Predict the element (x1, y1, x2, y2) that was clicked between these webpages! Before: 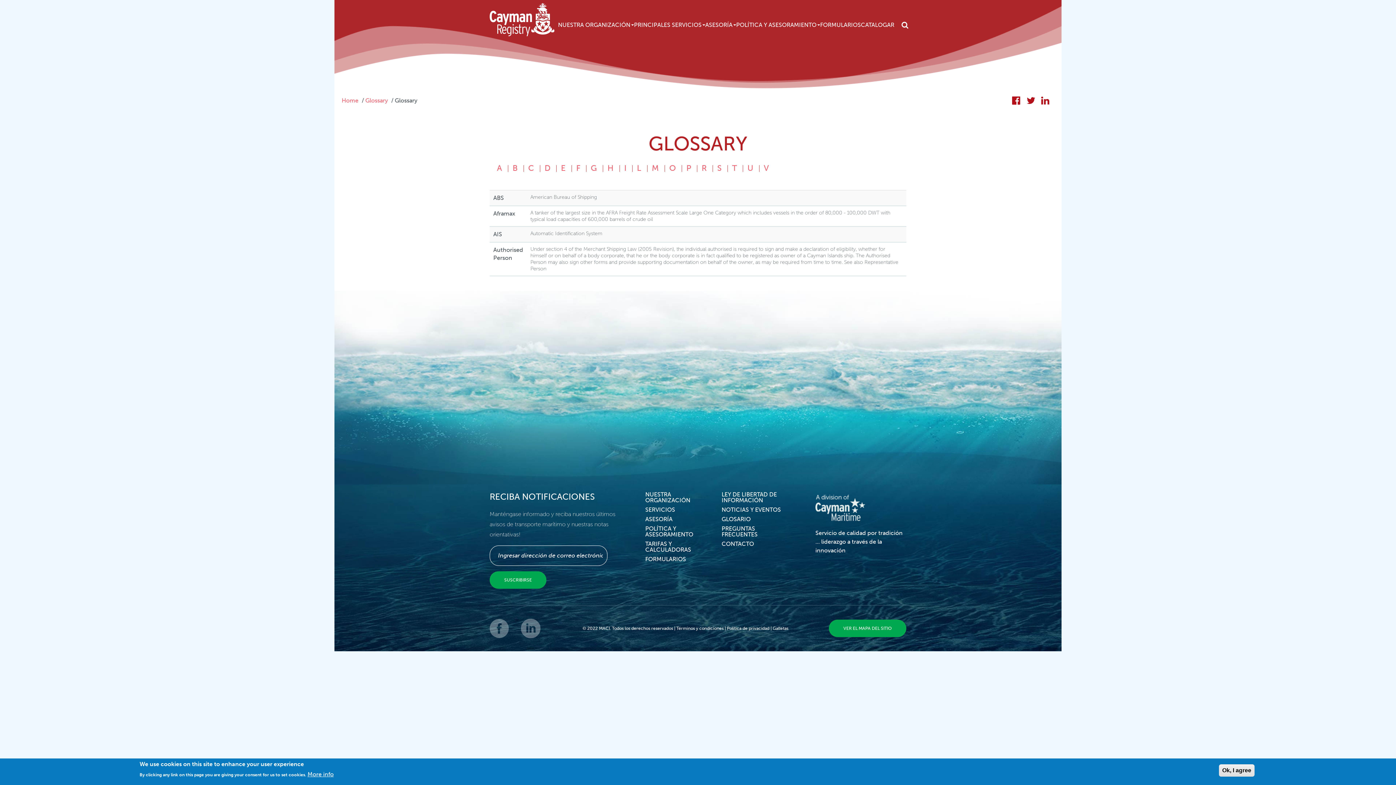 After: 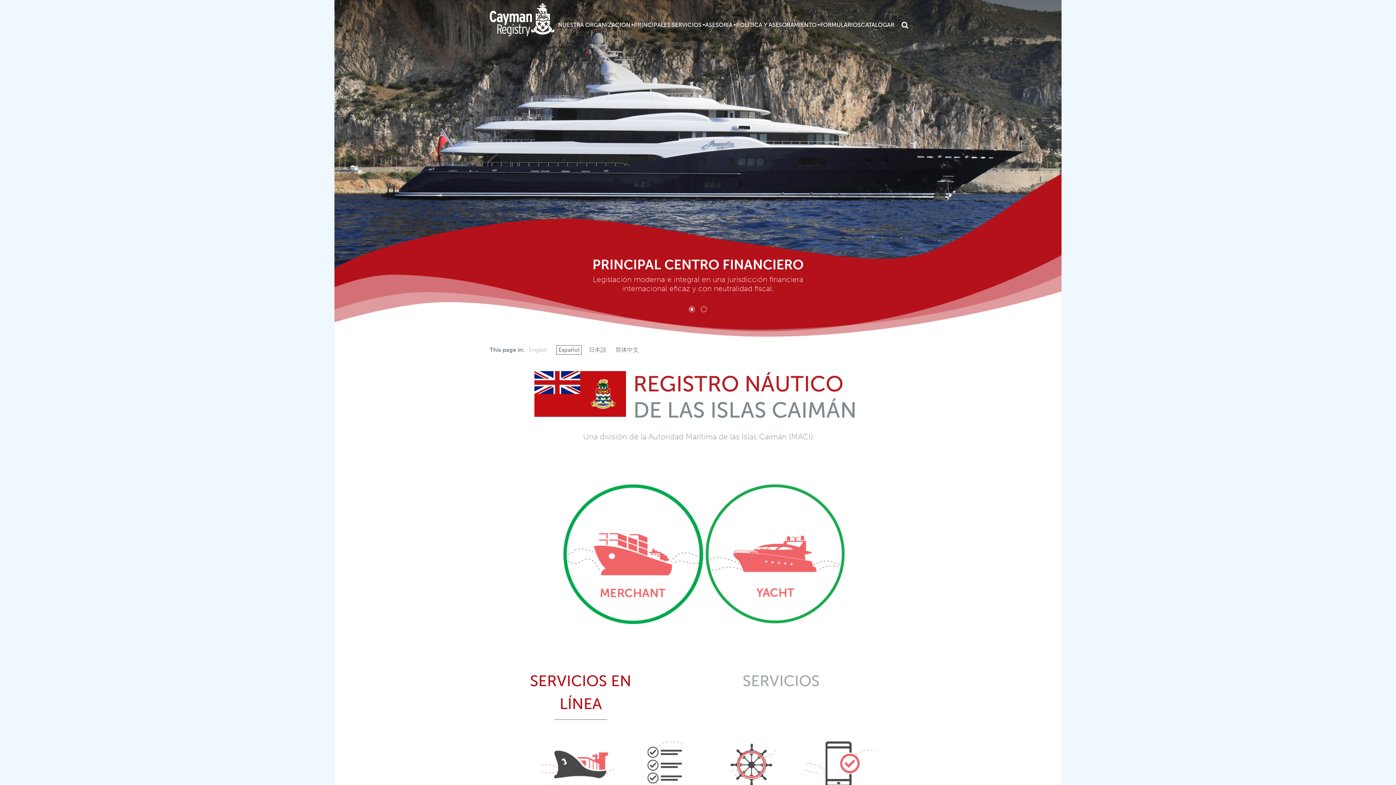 Action: bbox: (489, 15, 554, 22)